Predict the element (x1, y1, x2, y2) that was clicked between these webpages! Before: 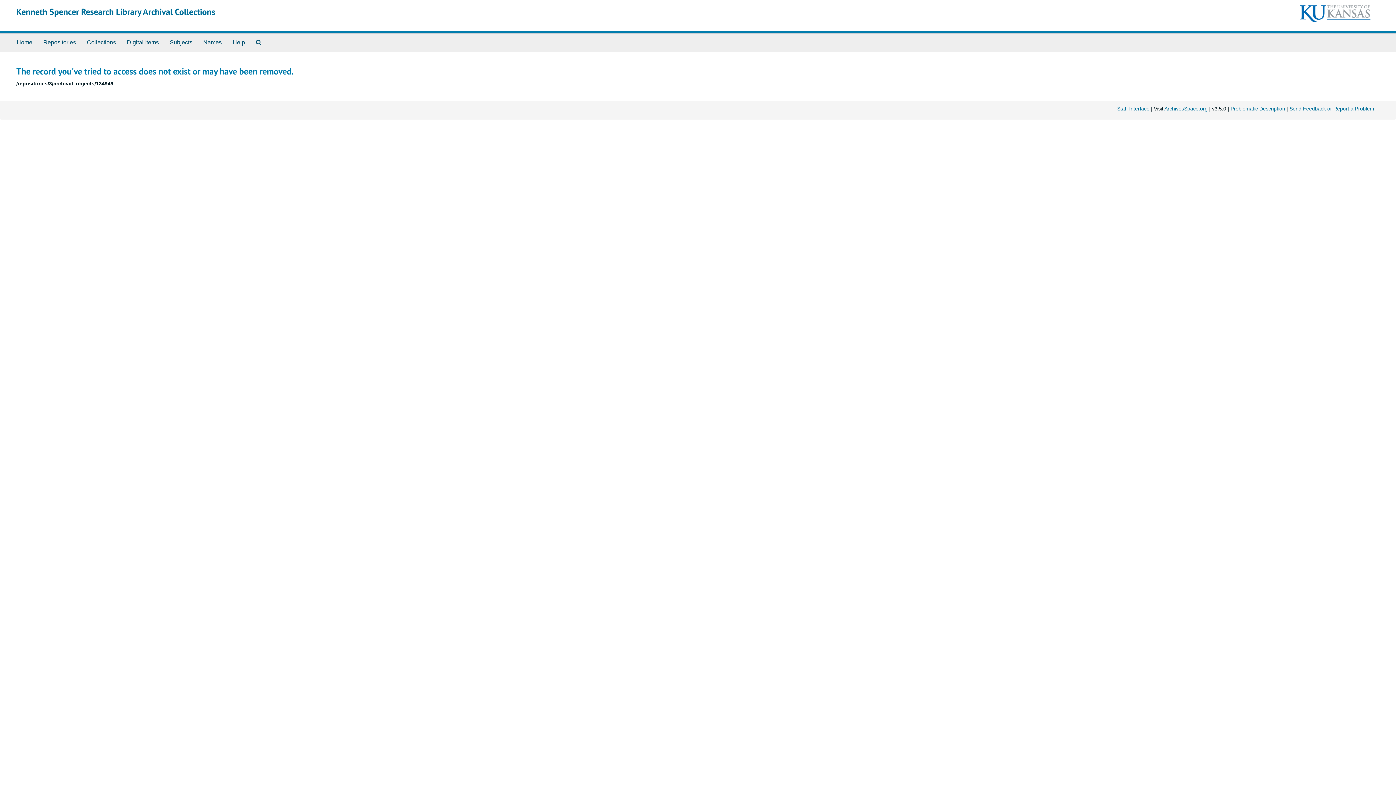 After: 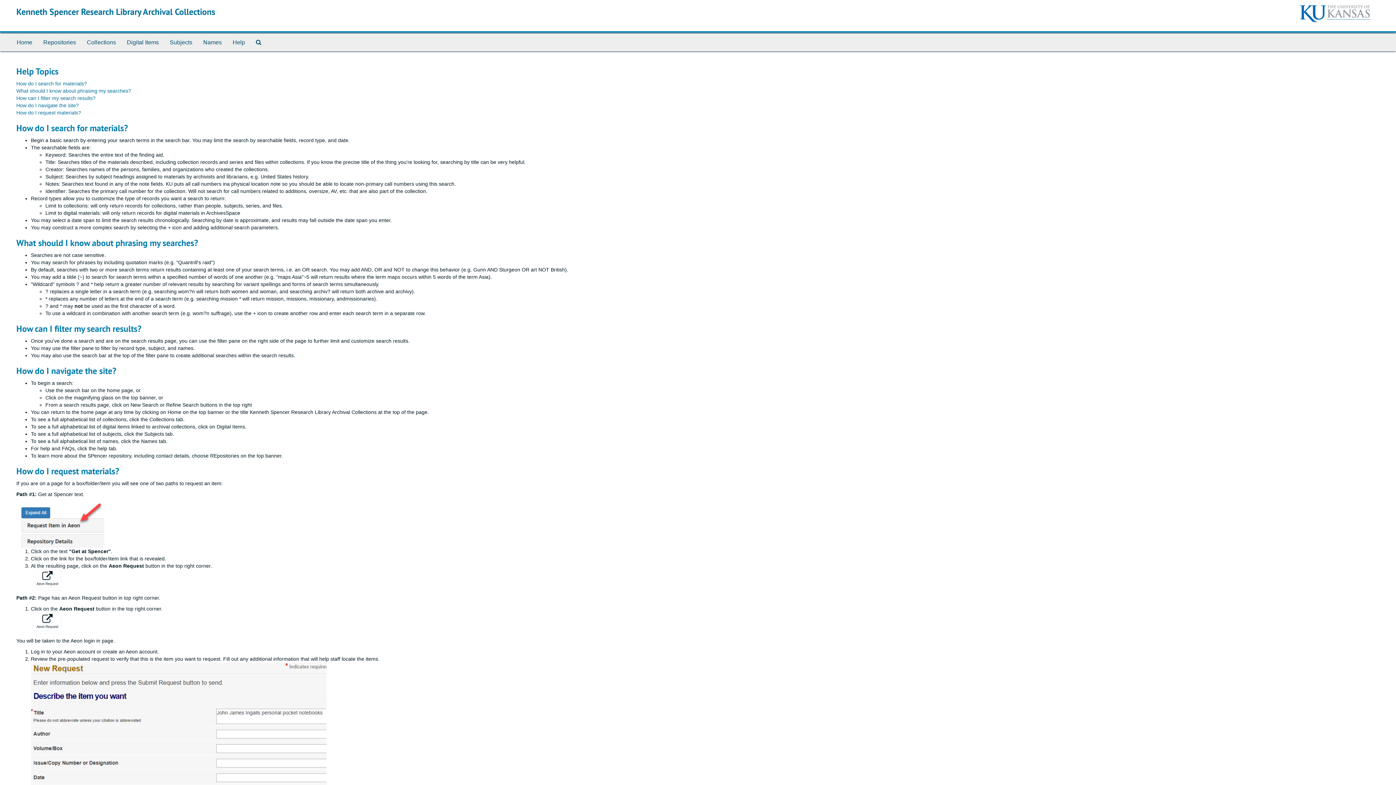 Action: bbox: (227, 33, 250, 51) label: Help